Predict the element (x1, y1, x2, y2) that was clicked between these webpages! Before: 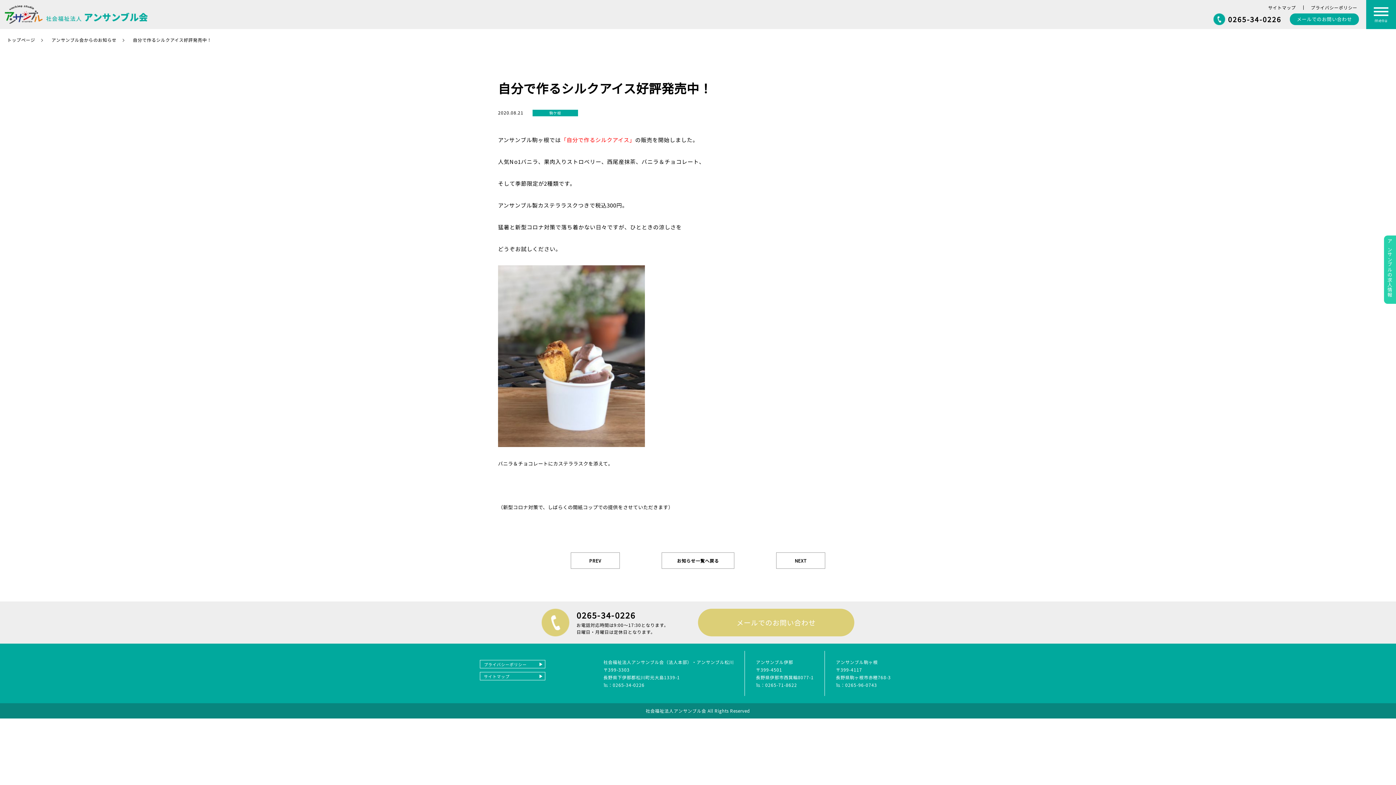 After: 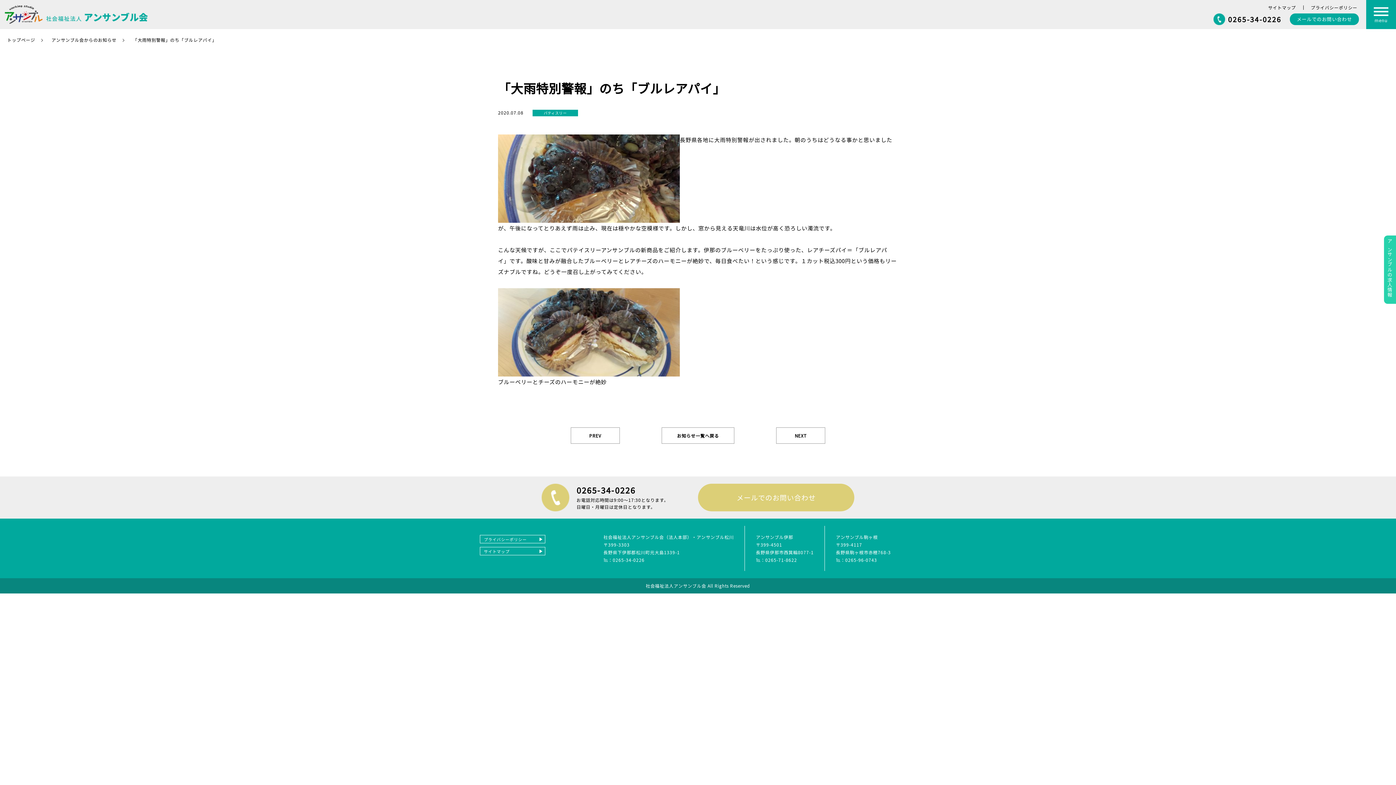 Action: label: PREV bbox: (570, 552, 620, 569)